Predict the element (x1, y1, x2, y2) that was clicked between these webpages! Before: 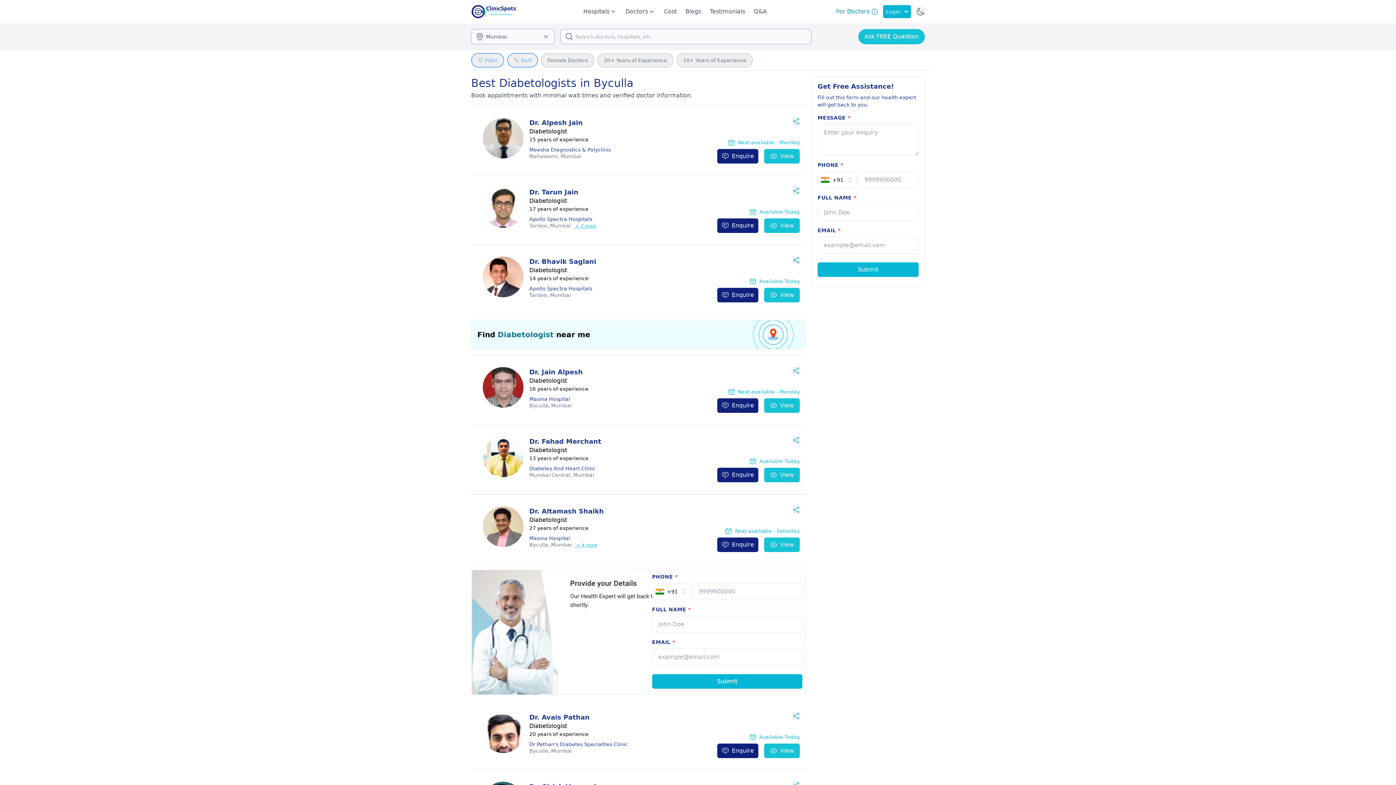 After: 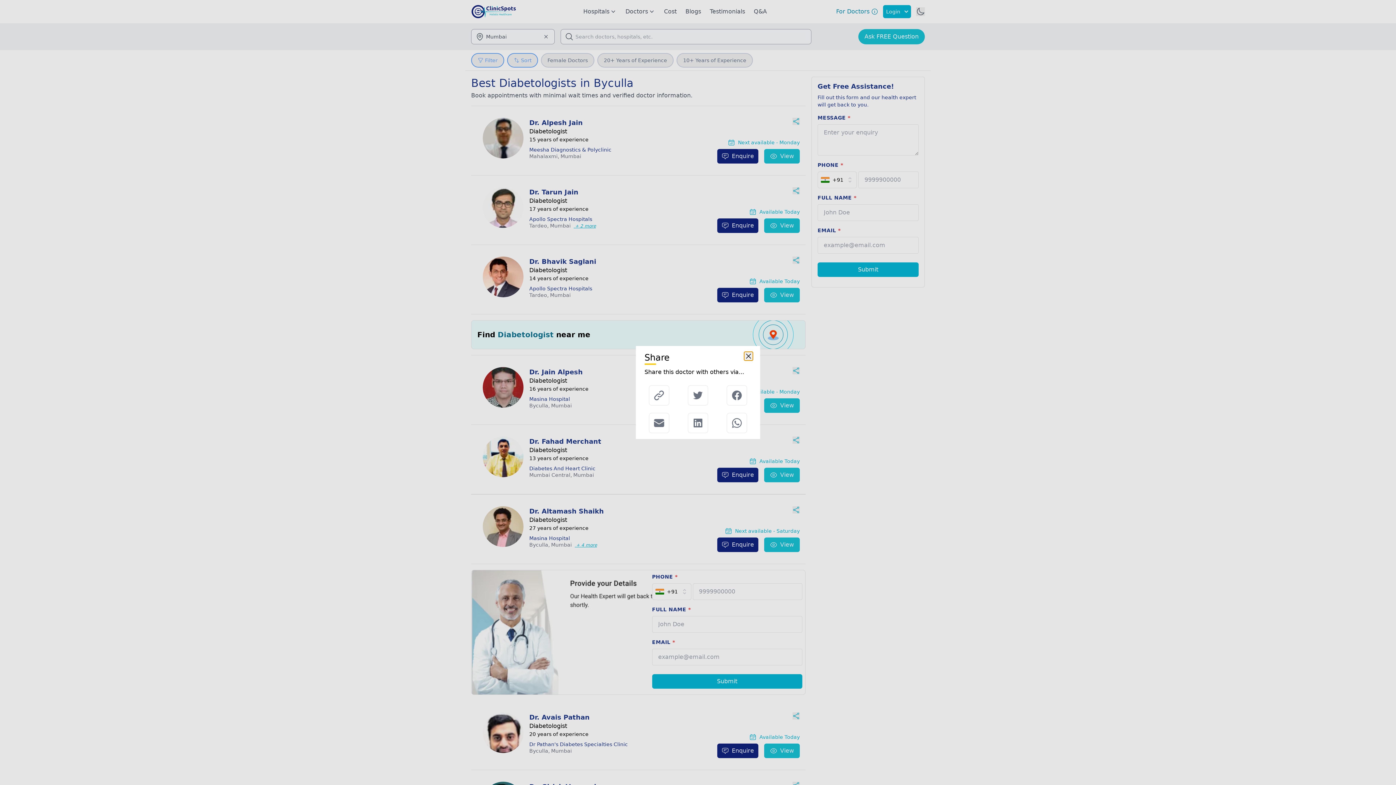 Action: bbox: (792, 436, 800, 444)